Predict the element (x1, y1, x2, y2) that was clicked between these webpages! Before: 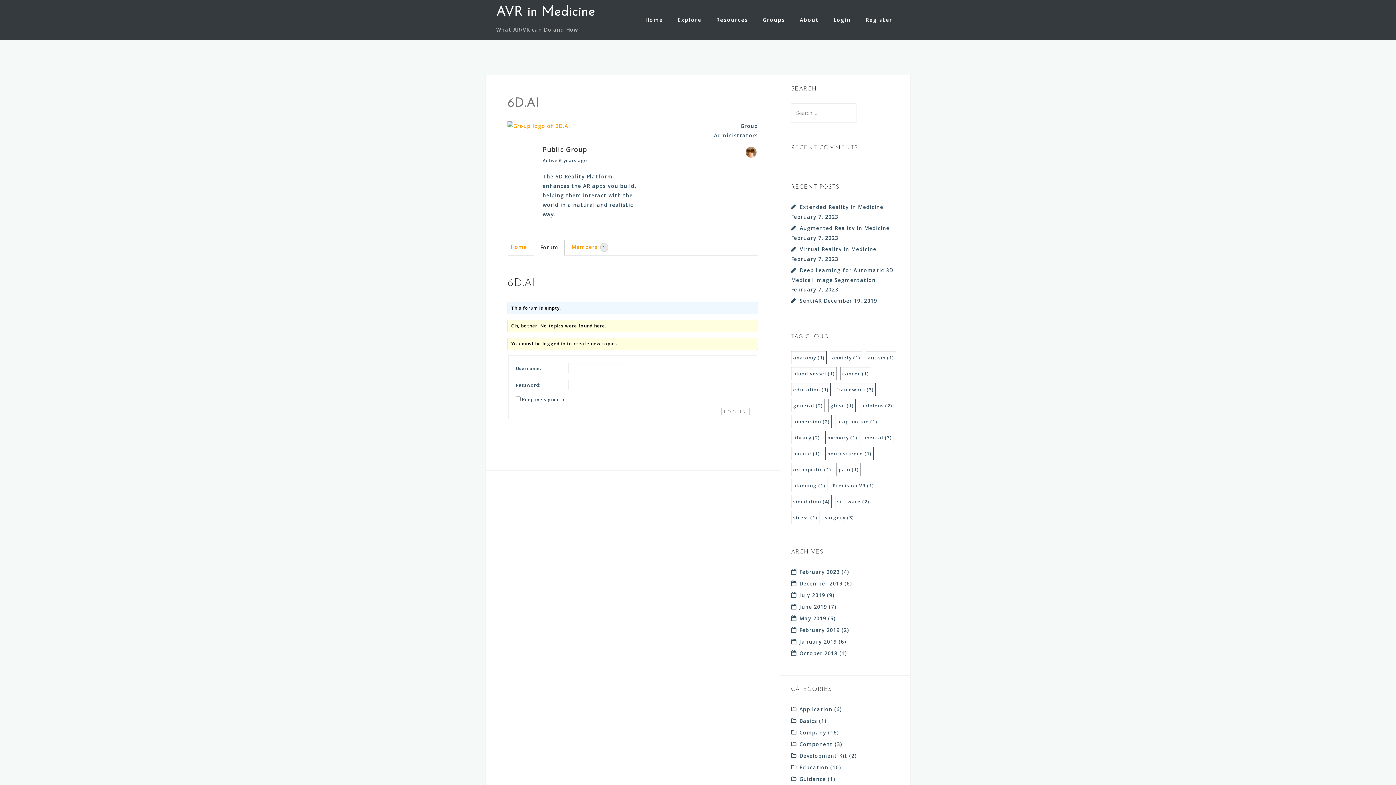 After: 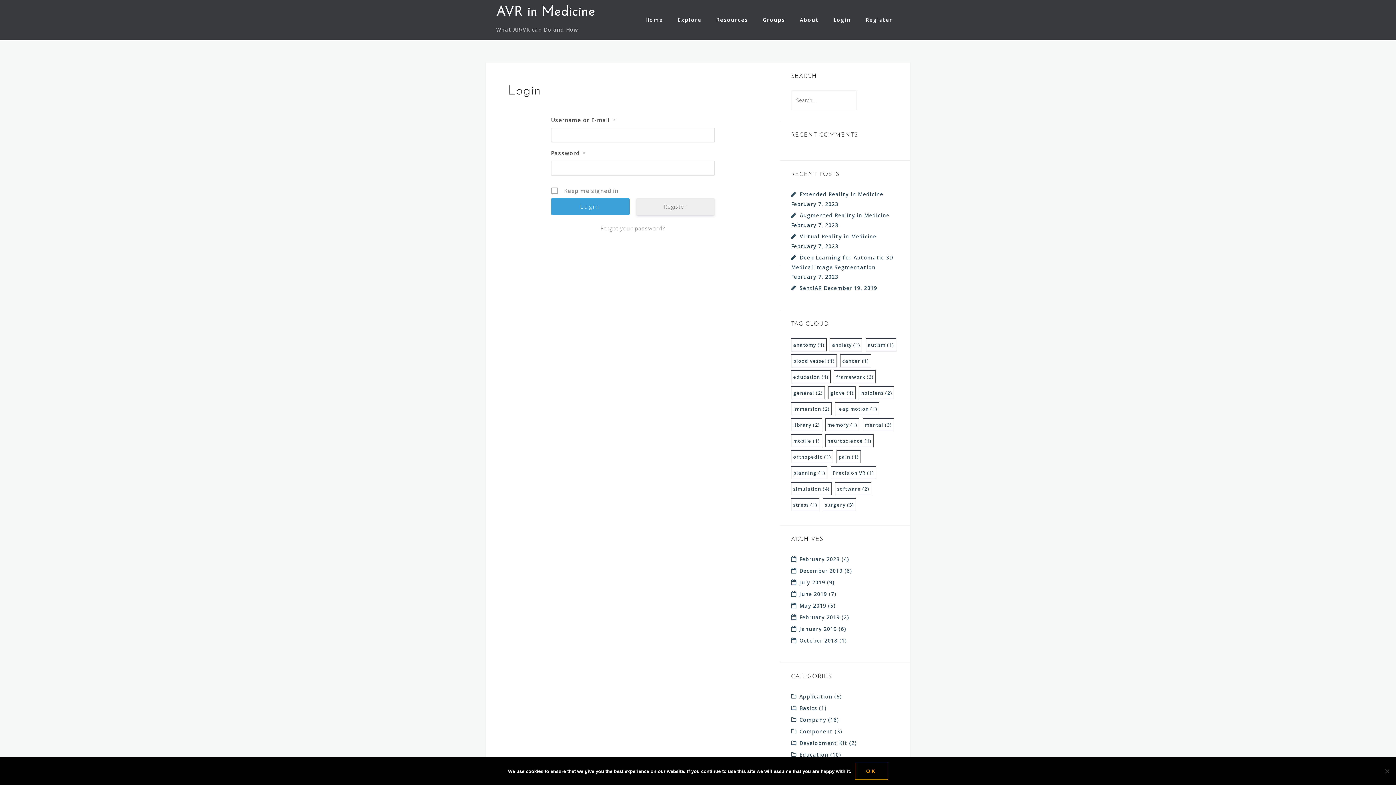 Action: bbox: (833, 14, 851, 25) label: Login